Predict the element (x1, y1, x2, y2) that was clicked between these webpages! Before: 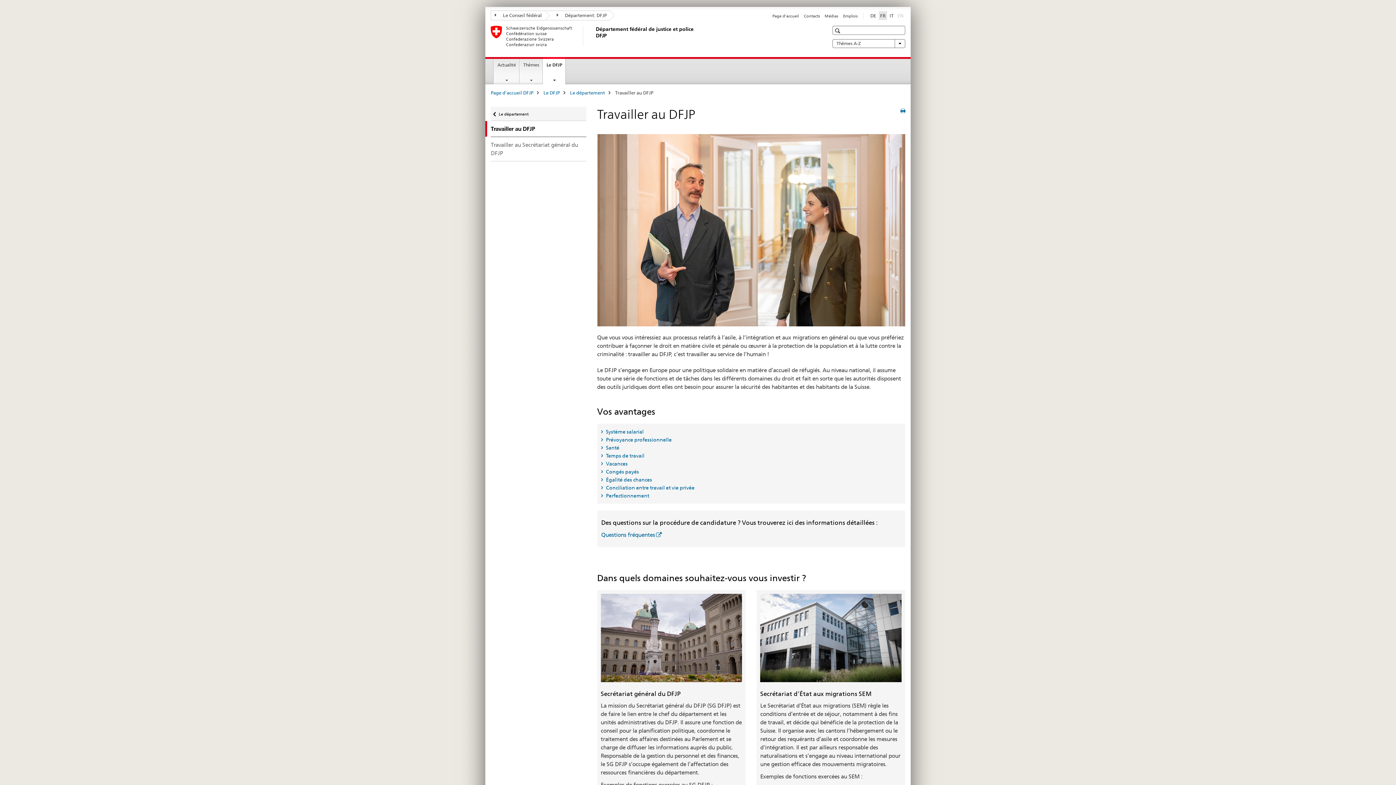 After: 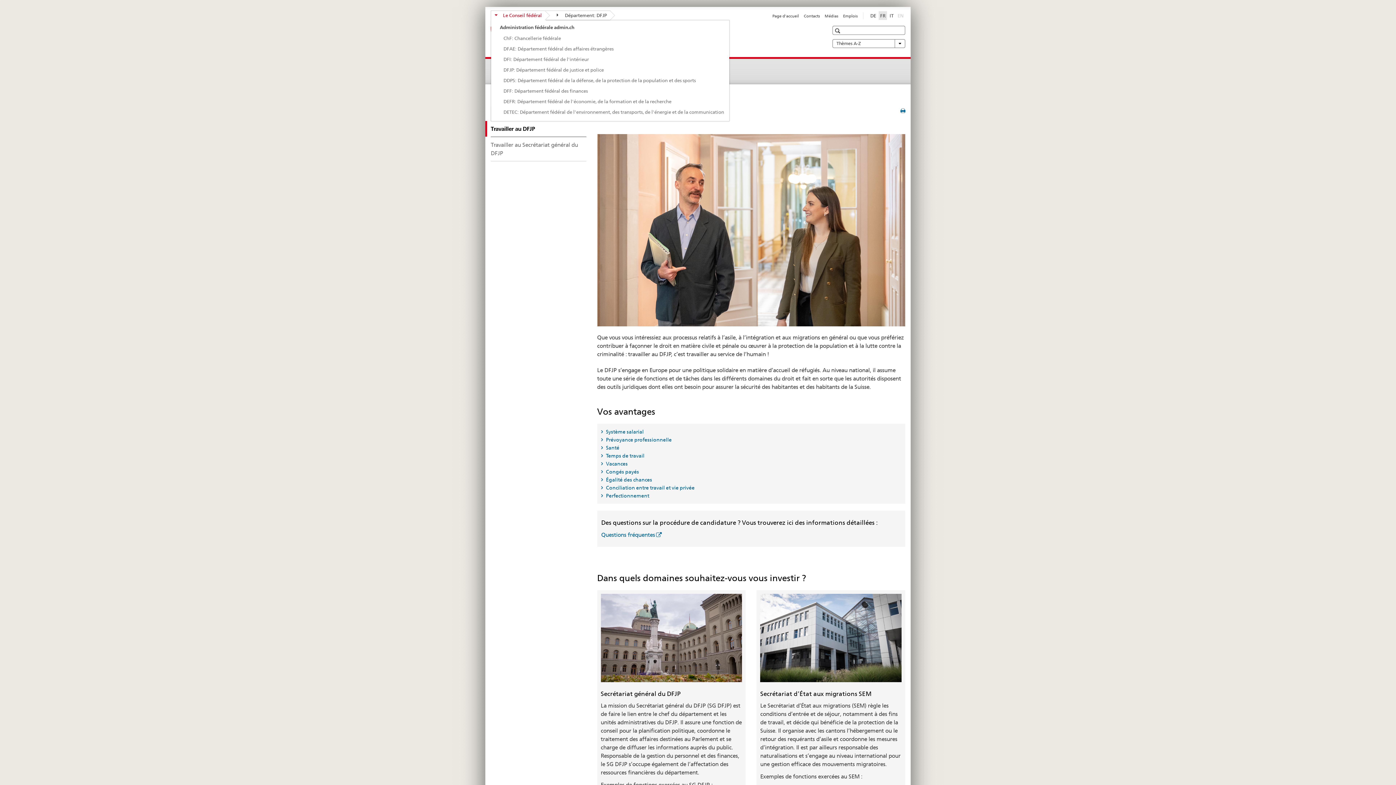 Action: label: Le Conseil fédéral bbox: (490, 10, 545, 20)